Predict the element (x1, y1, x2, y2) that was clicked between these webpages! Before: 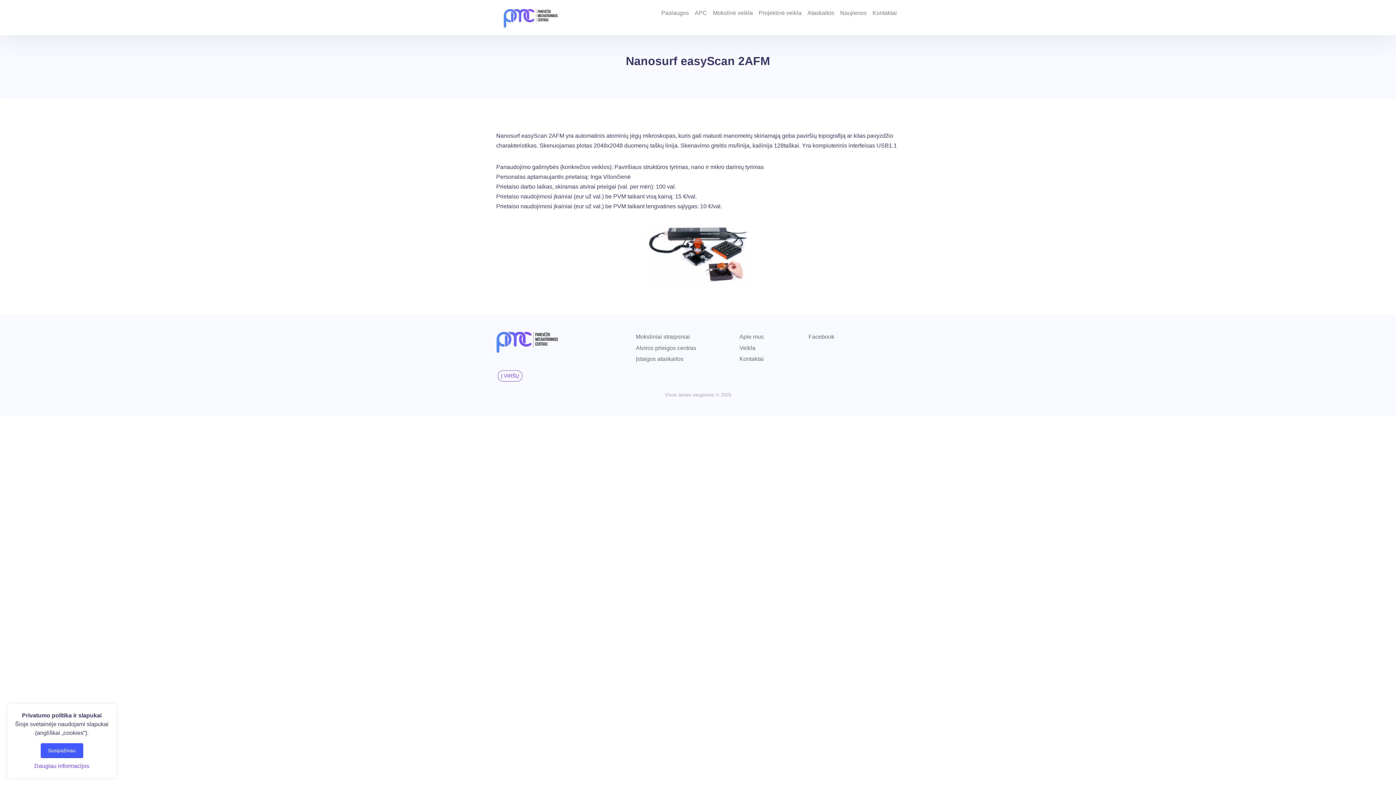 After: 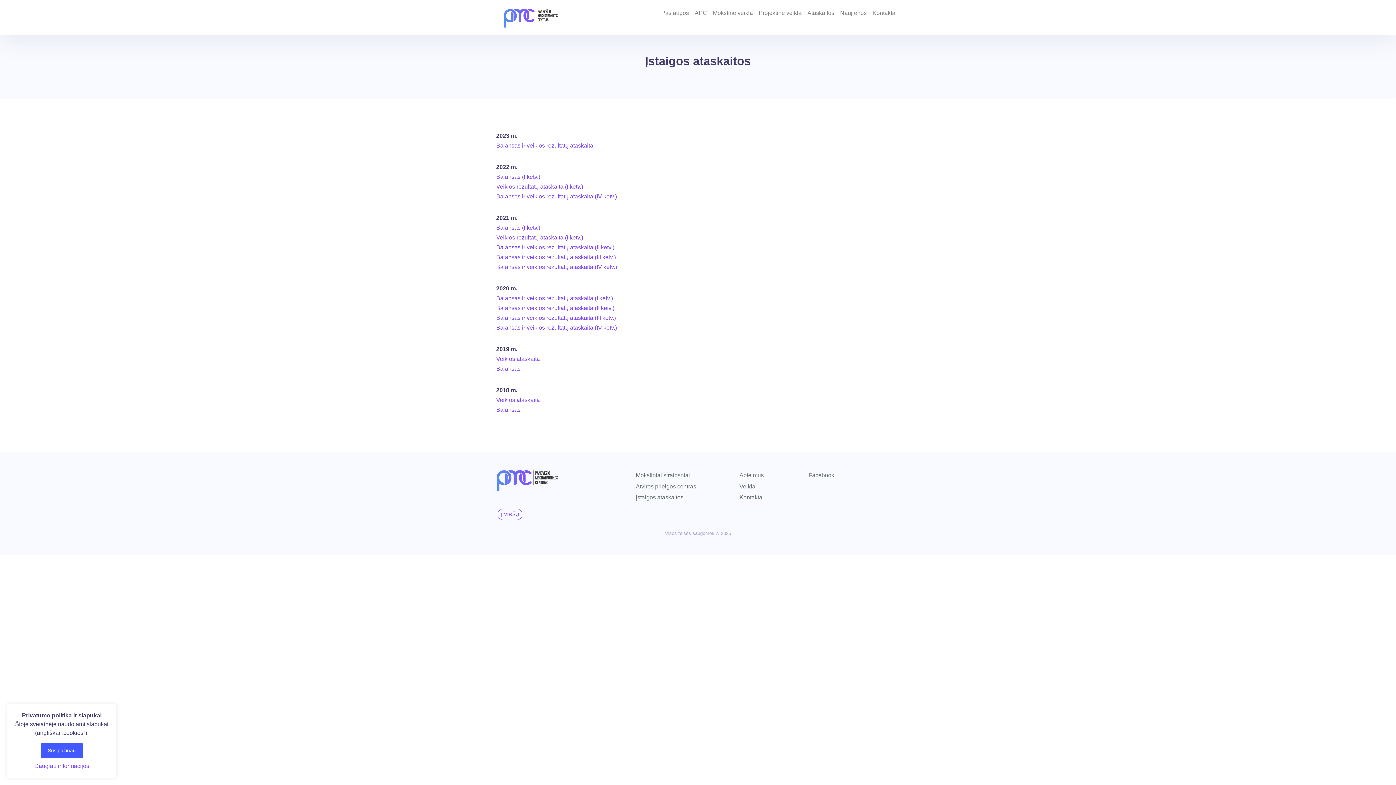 Action: bbox: (636, 355, 683, 362) label: Įstaigos ataskaitos